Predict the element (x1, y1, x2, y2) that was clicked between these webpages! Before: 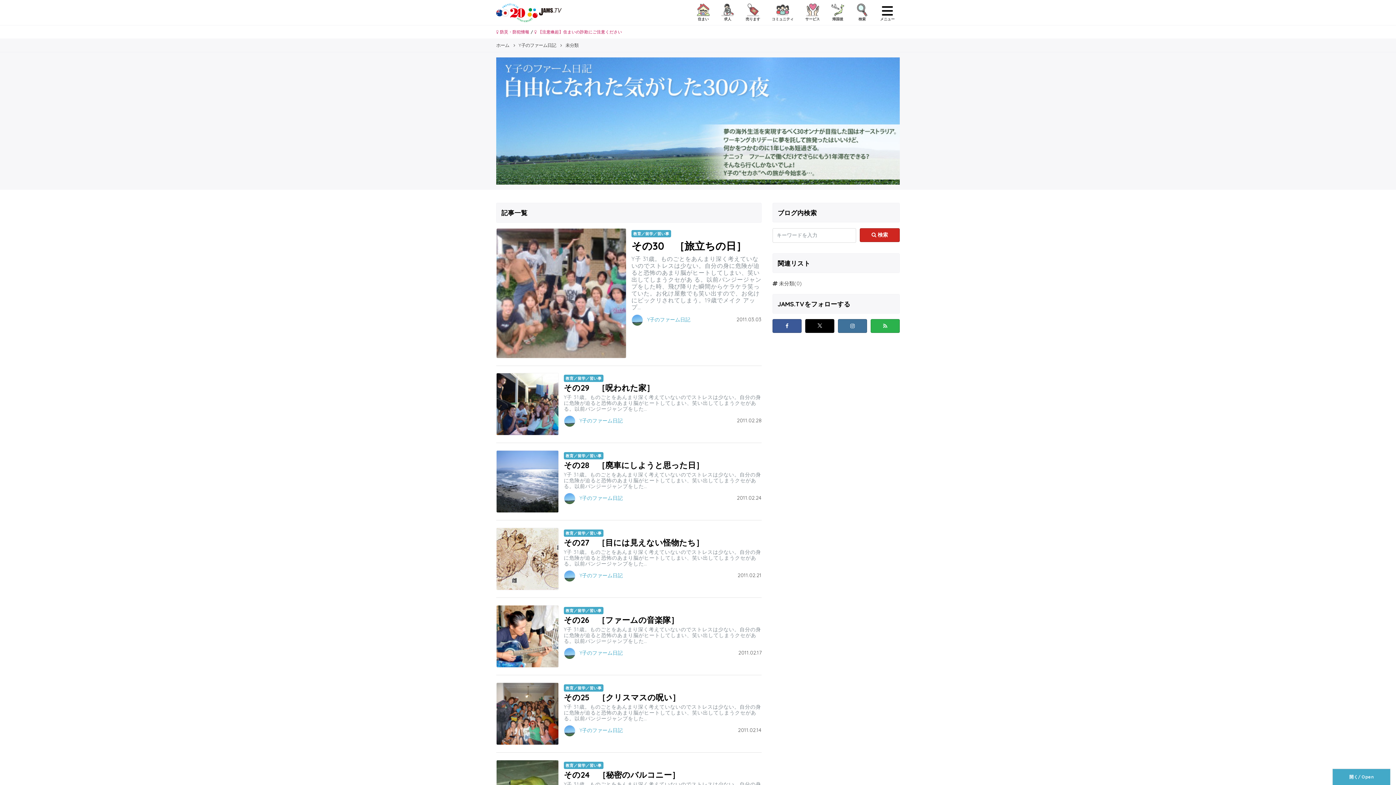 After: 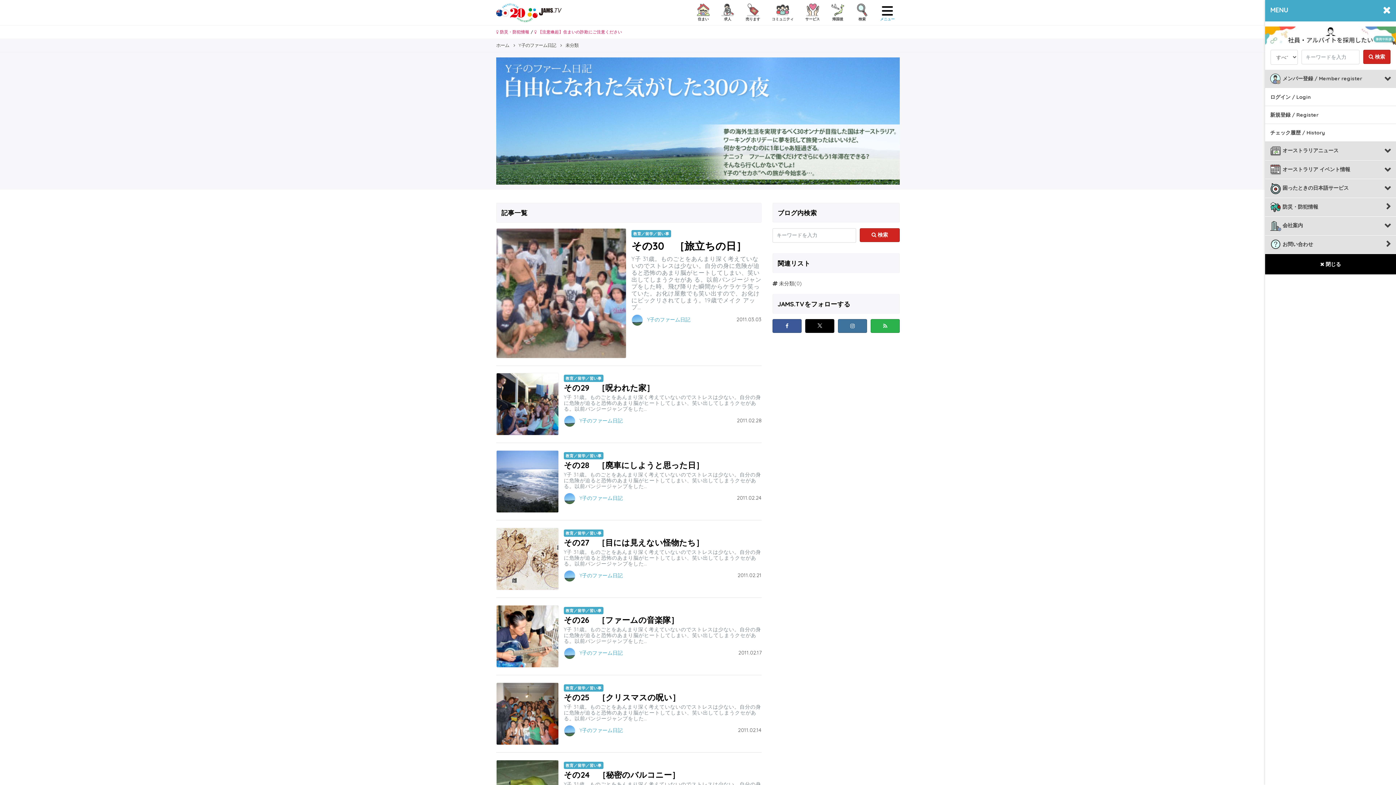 Action: label: メニュー bbox: (875, 1, 900, 25)